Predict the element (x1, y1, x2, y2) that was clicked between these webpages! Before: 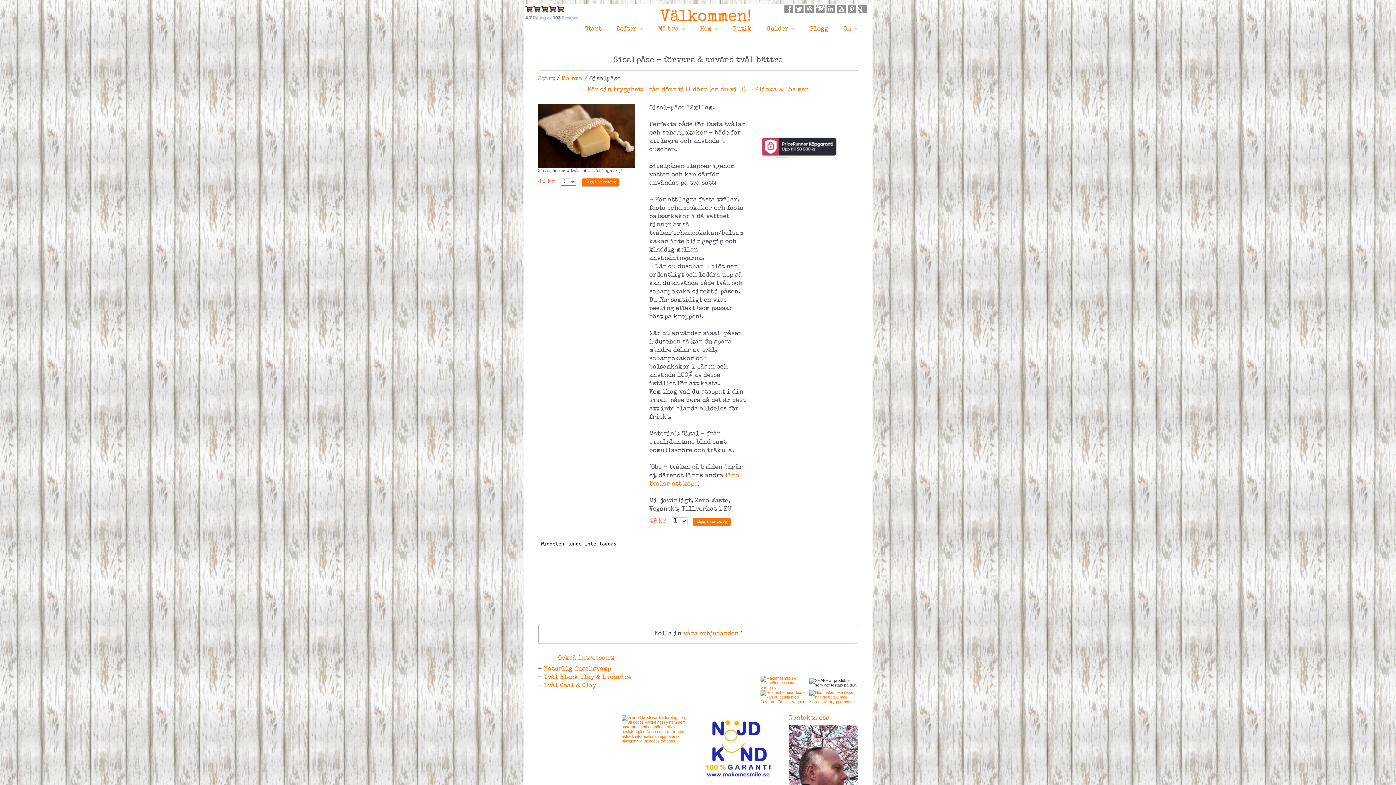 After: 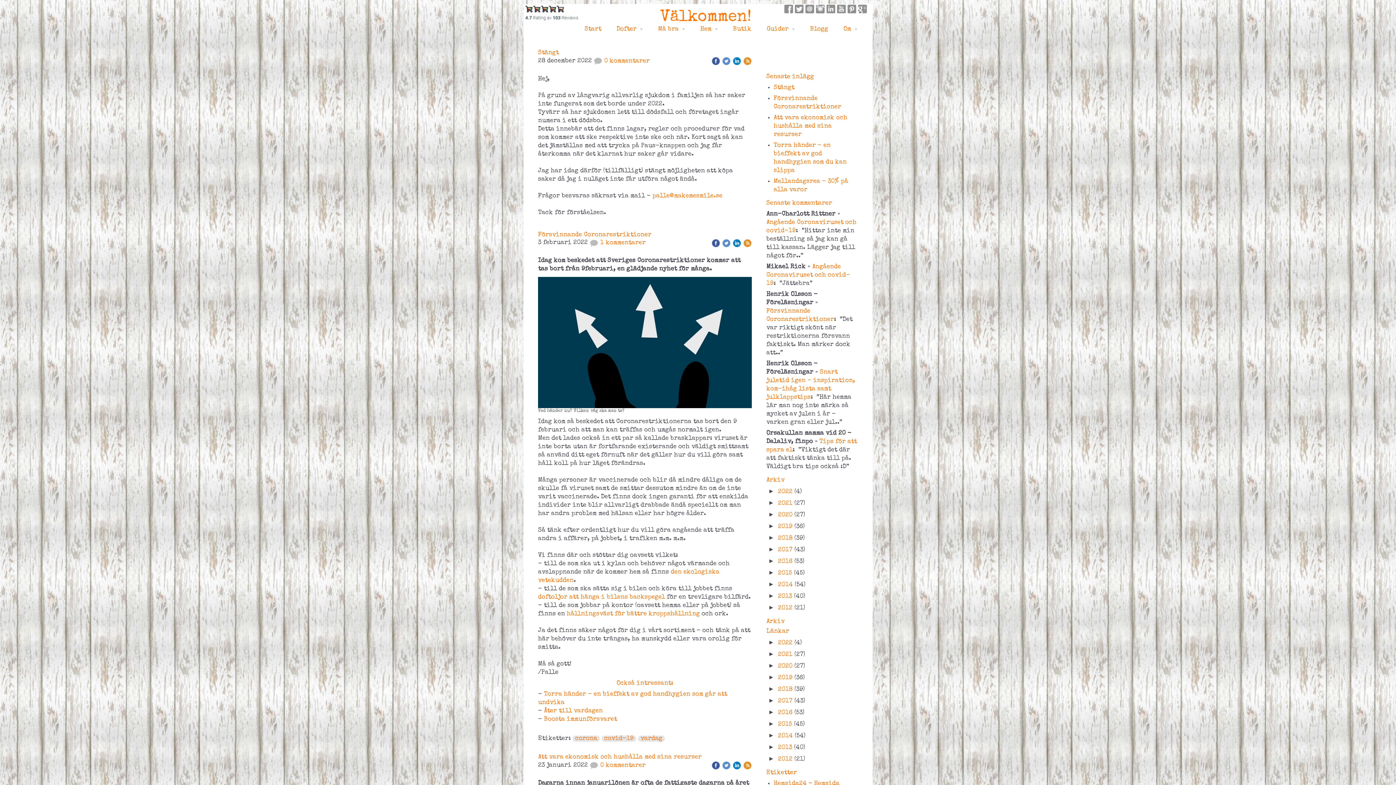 Action: label: Om bbox: (836, 24, 864, 34)